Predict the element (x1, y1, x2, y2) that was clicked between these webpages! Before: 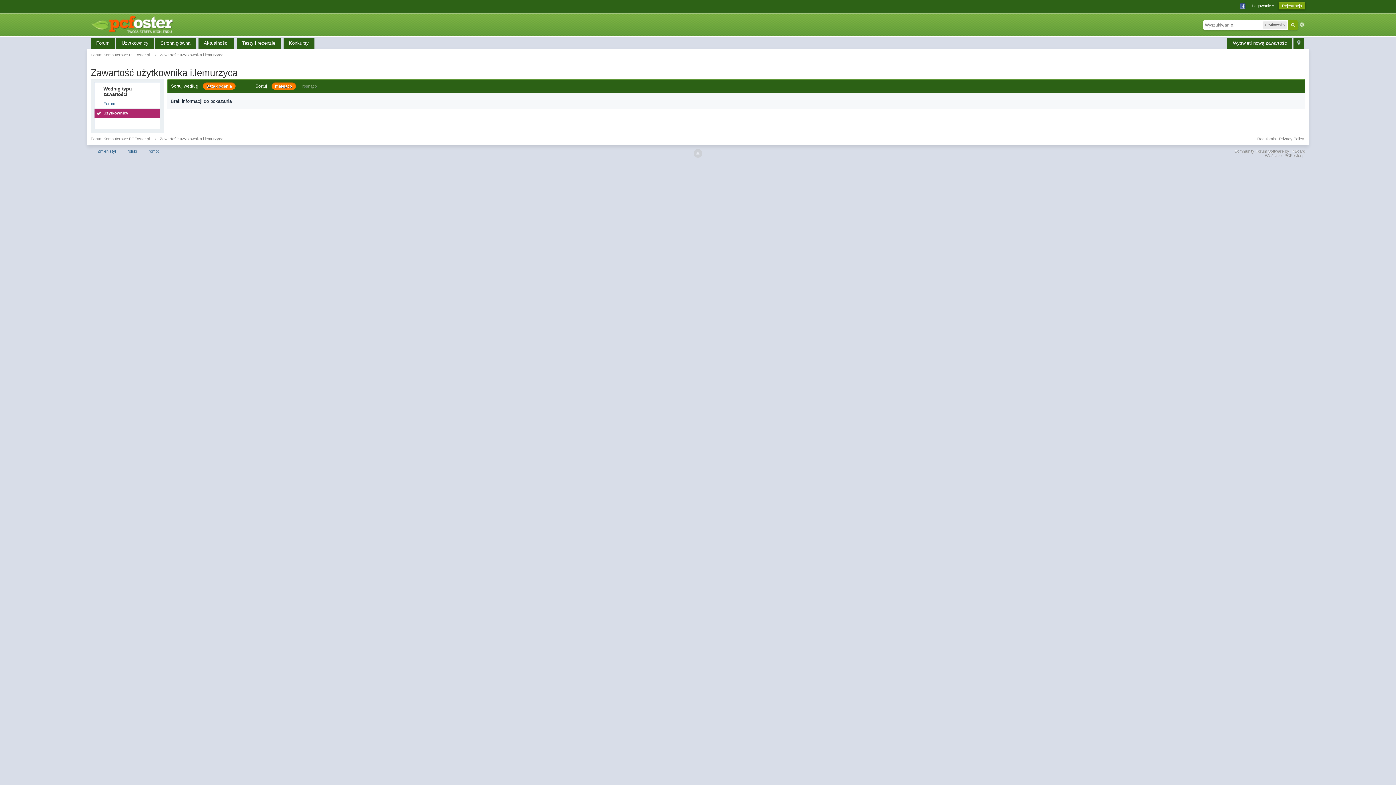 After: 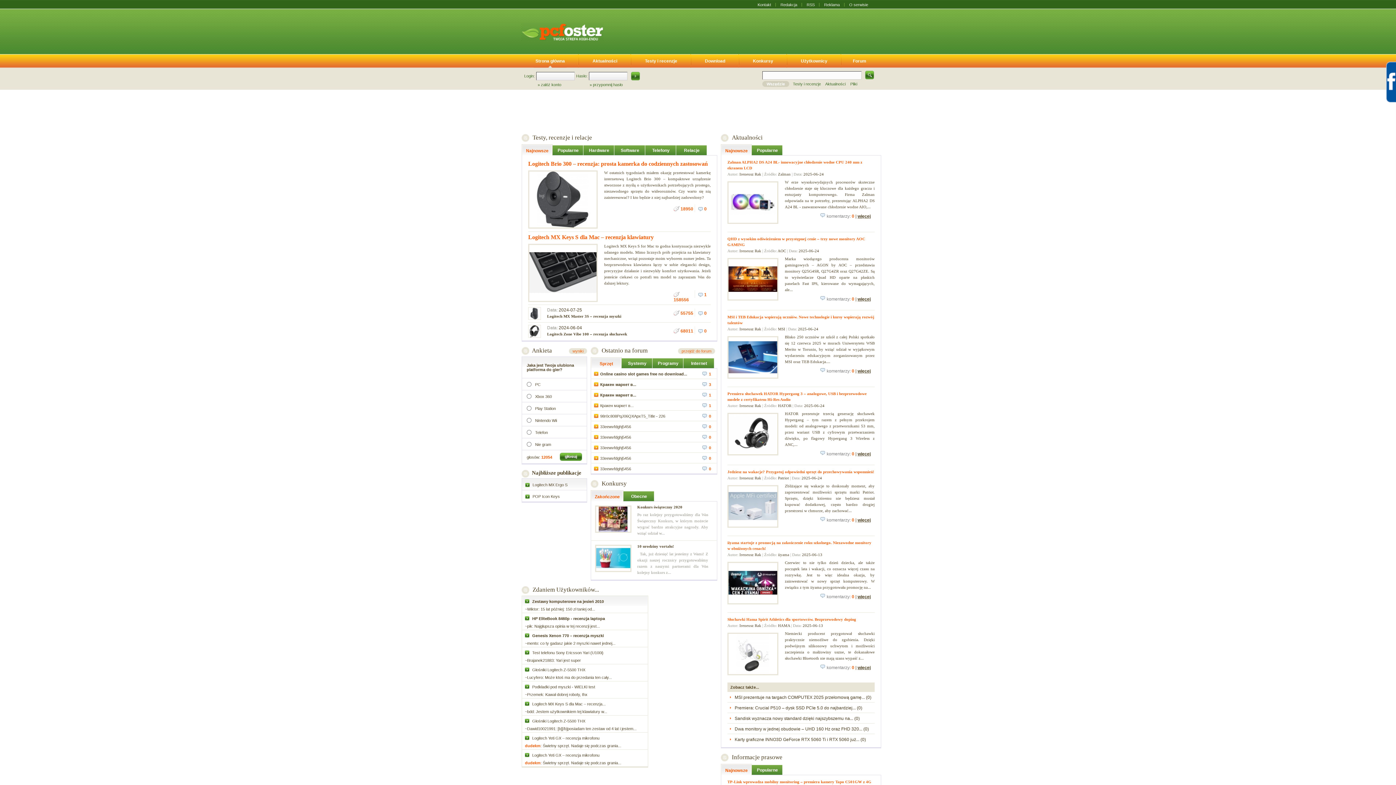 Action: bbox: (155, 38, 195, 48) label: Strona główna